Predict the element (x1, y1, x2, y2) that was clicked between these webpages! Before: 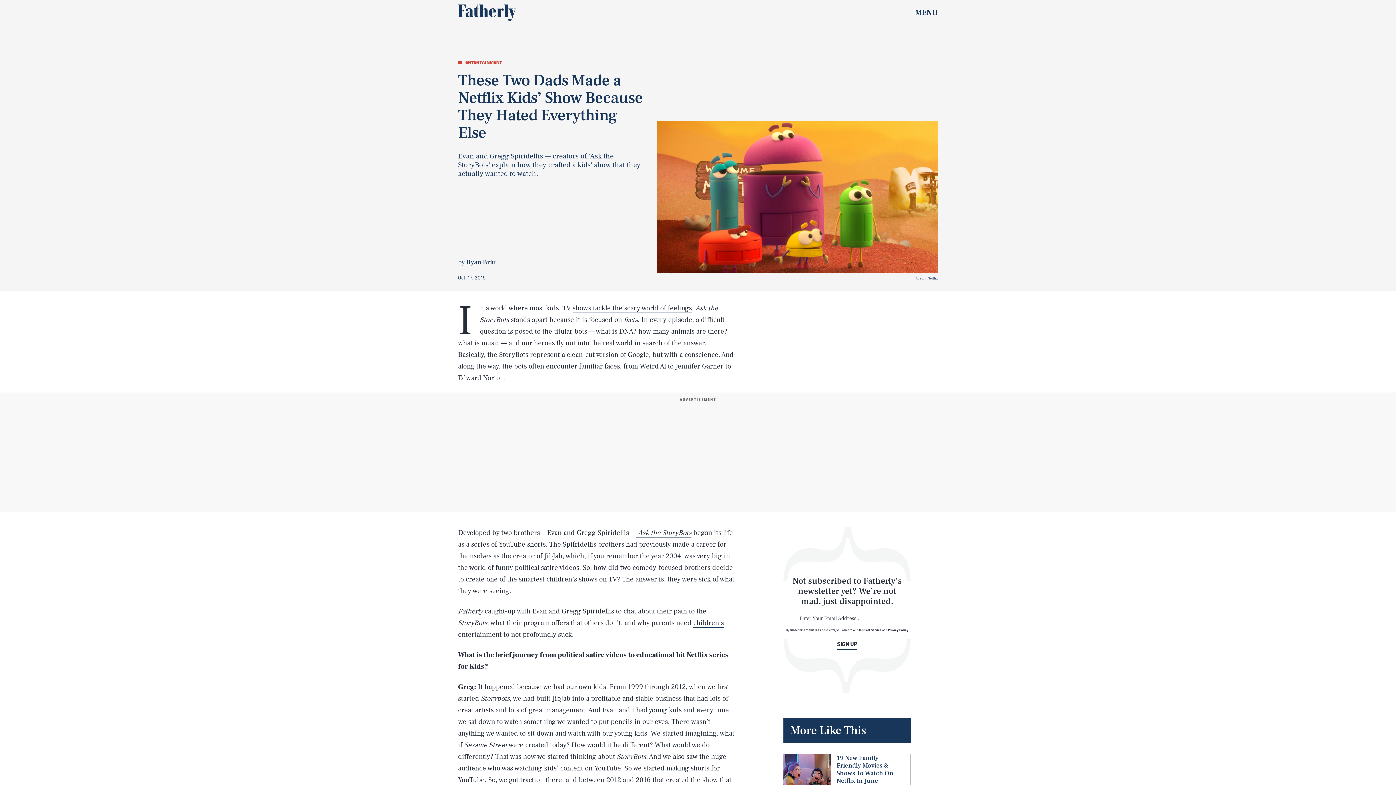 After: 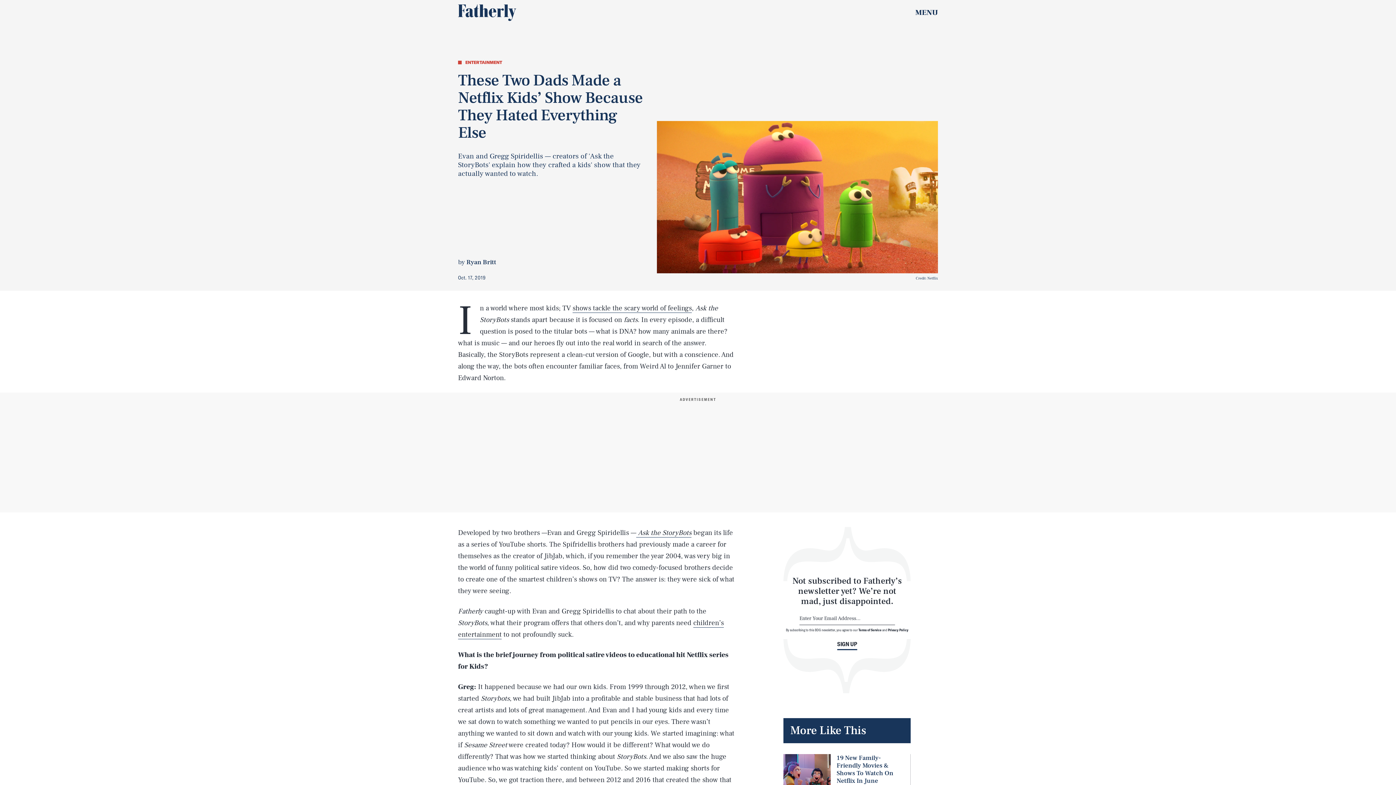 Action: bbox: (888, 627, 908, 632) label: Privacy Policy